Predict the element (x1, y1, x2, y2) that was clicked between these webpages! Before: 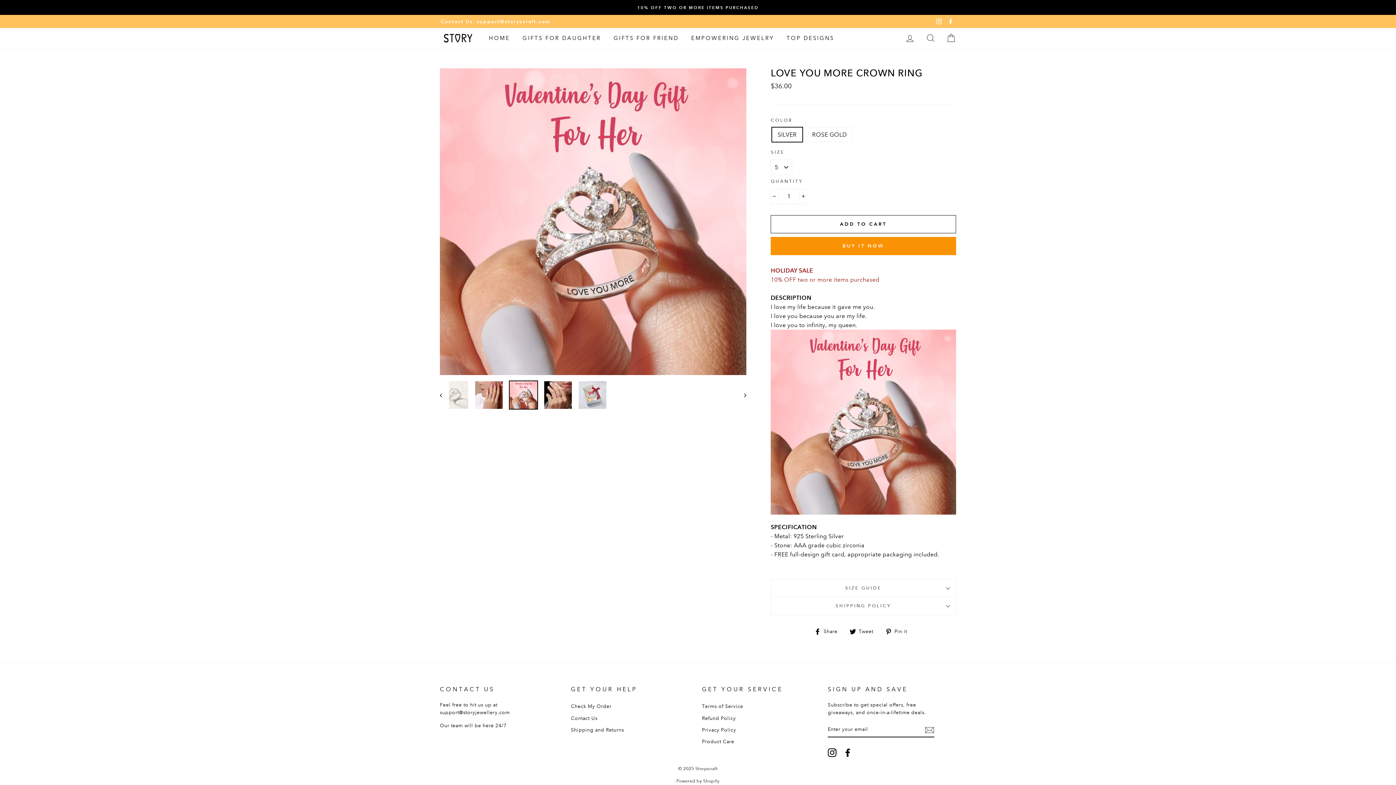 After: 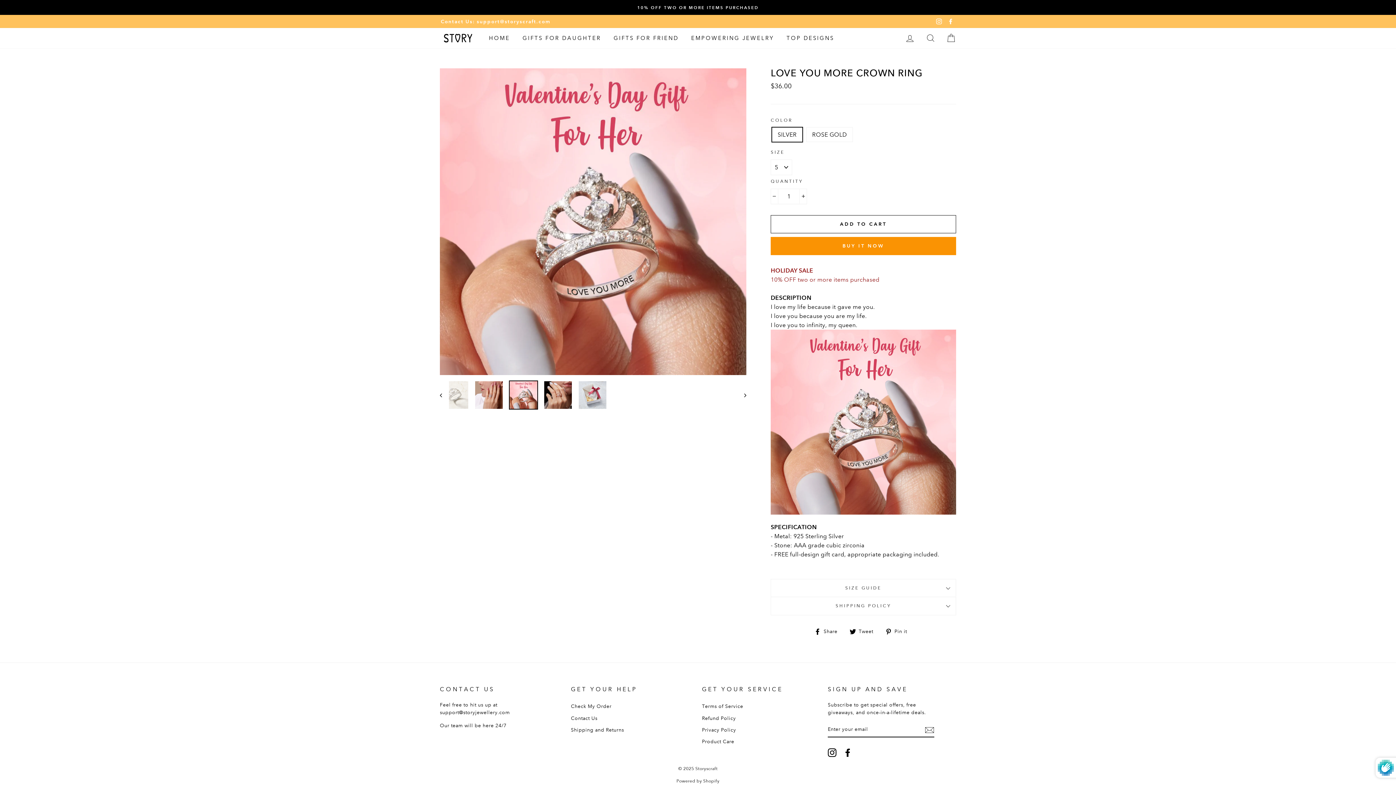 Action: bbox: (925, 725, 934, 734)